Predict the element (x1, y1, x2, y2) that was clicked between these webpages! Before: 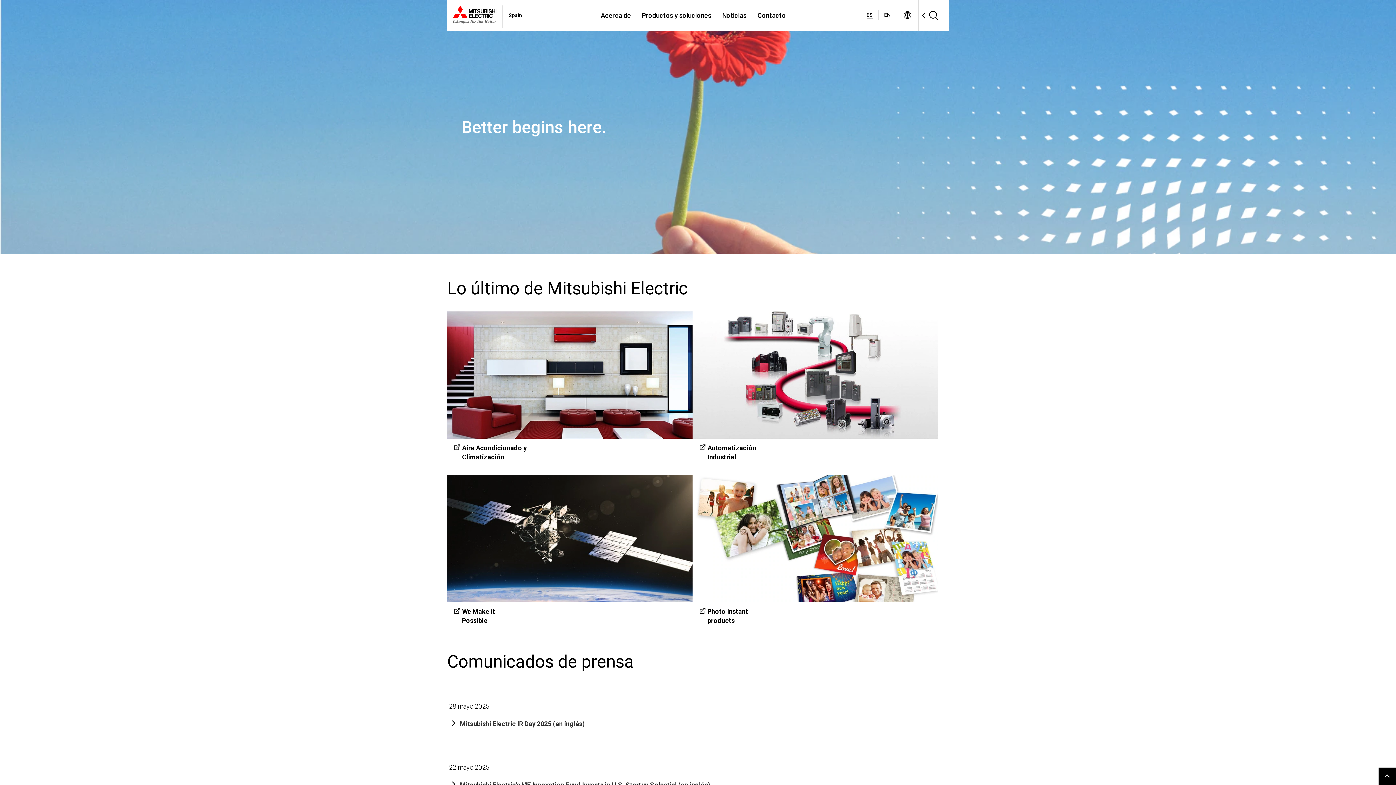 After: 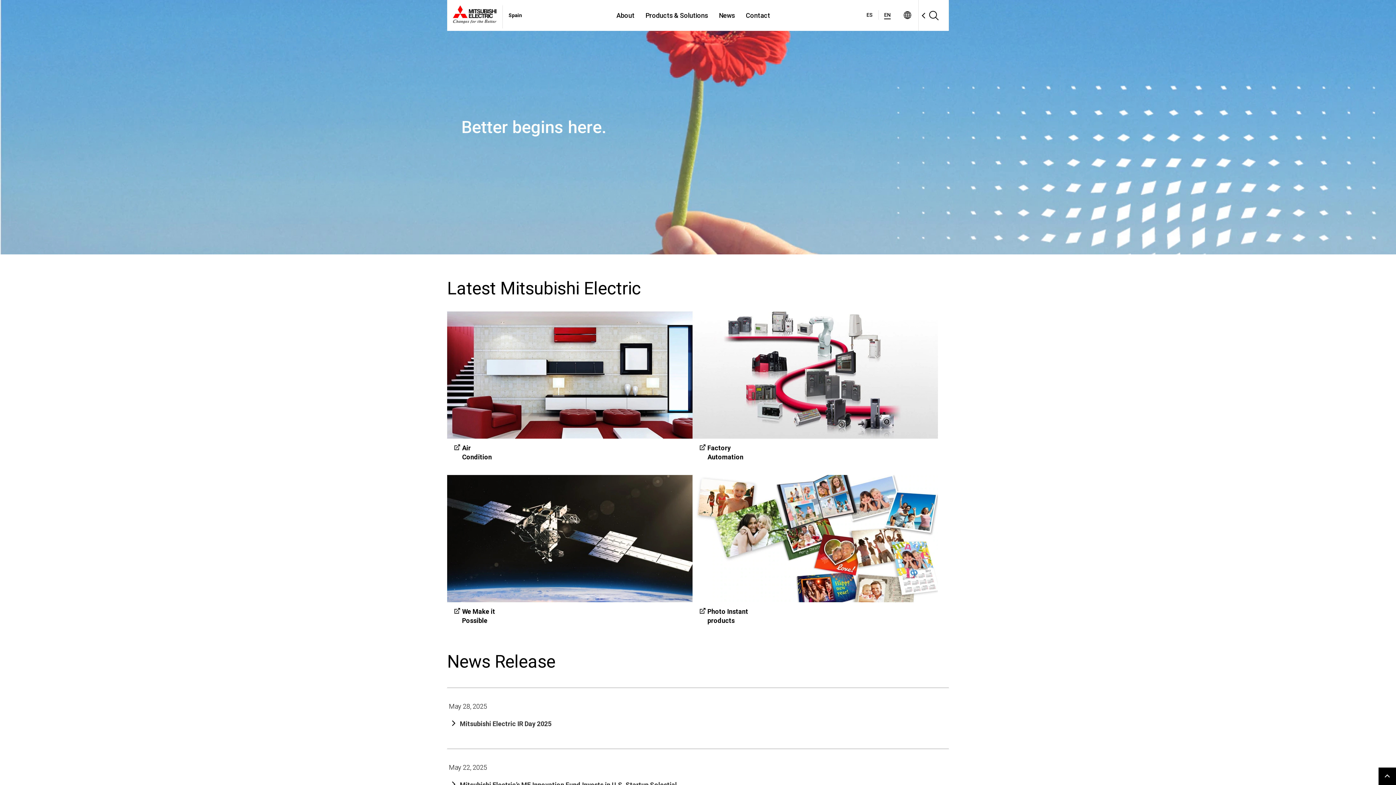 Action: label: EN bbox: (878, 0, 896, 30)